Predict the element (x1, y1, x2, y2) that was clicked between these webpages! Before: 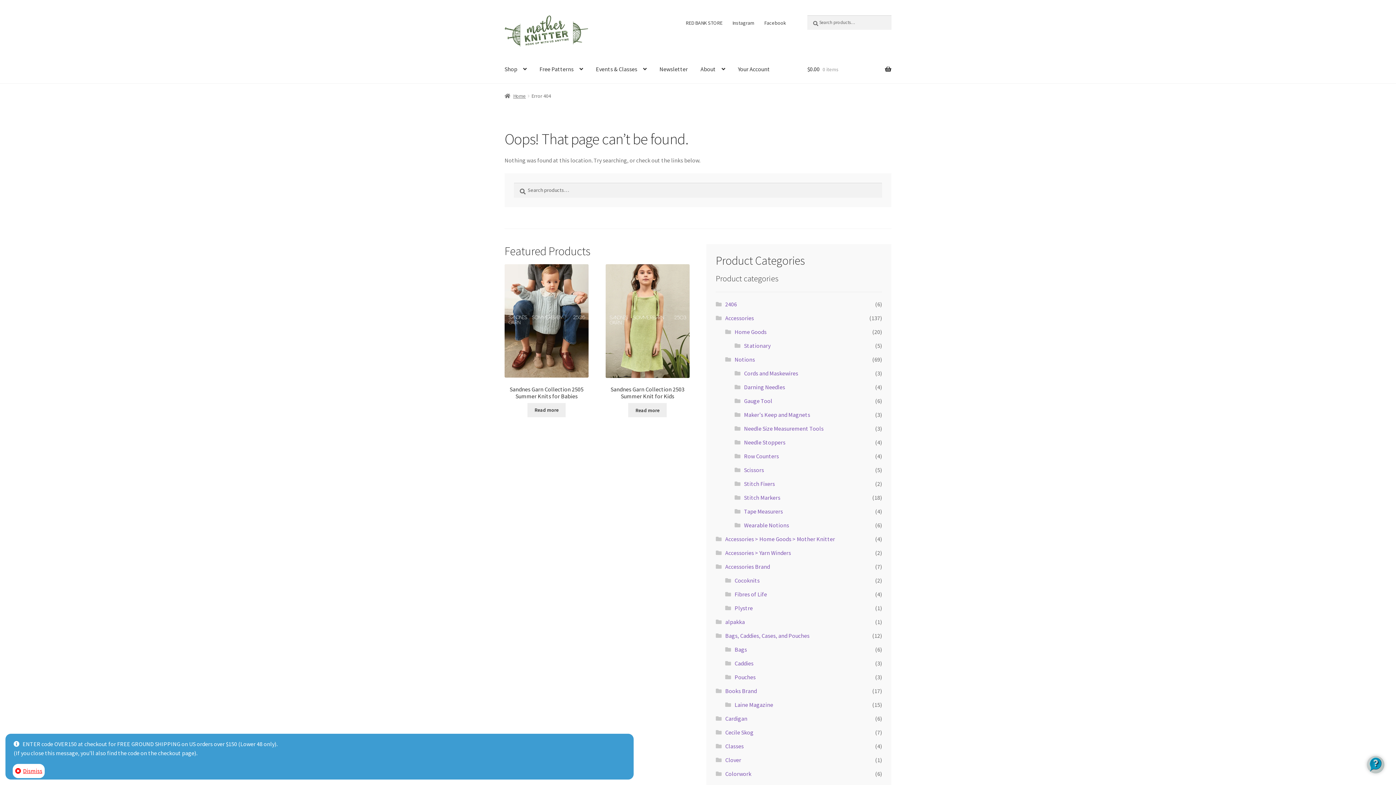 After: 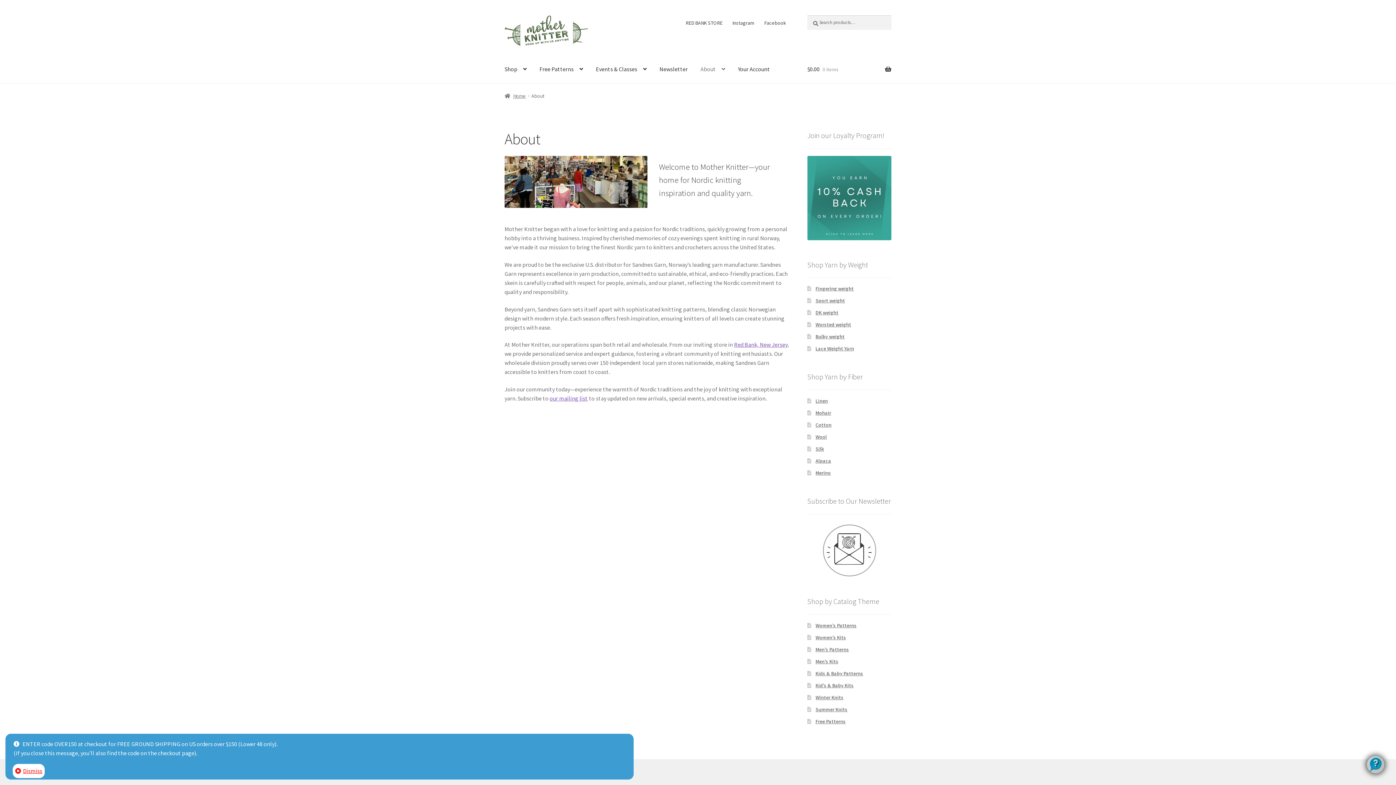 Action: label: About bbox: (694, 55, 731, 83)